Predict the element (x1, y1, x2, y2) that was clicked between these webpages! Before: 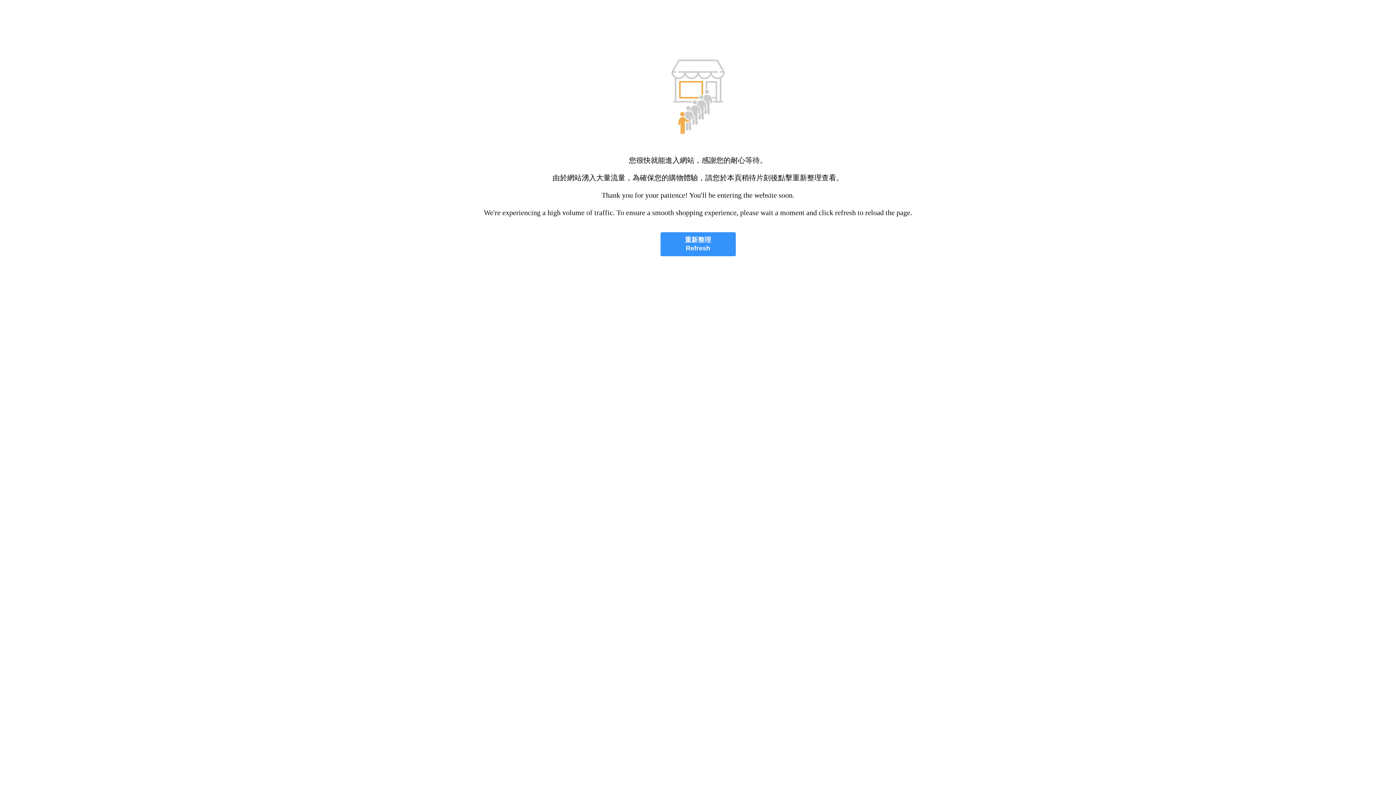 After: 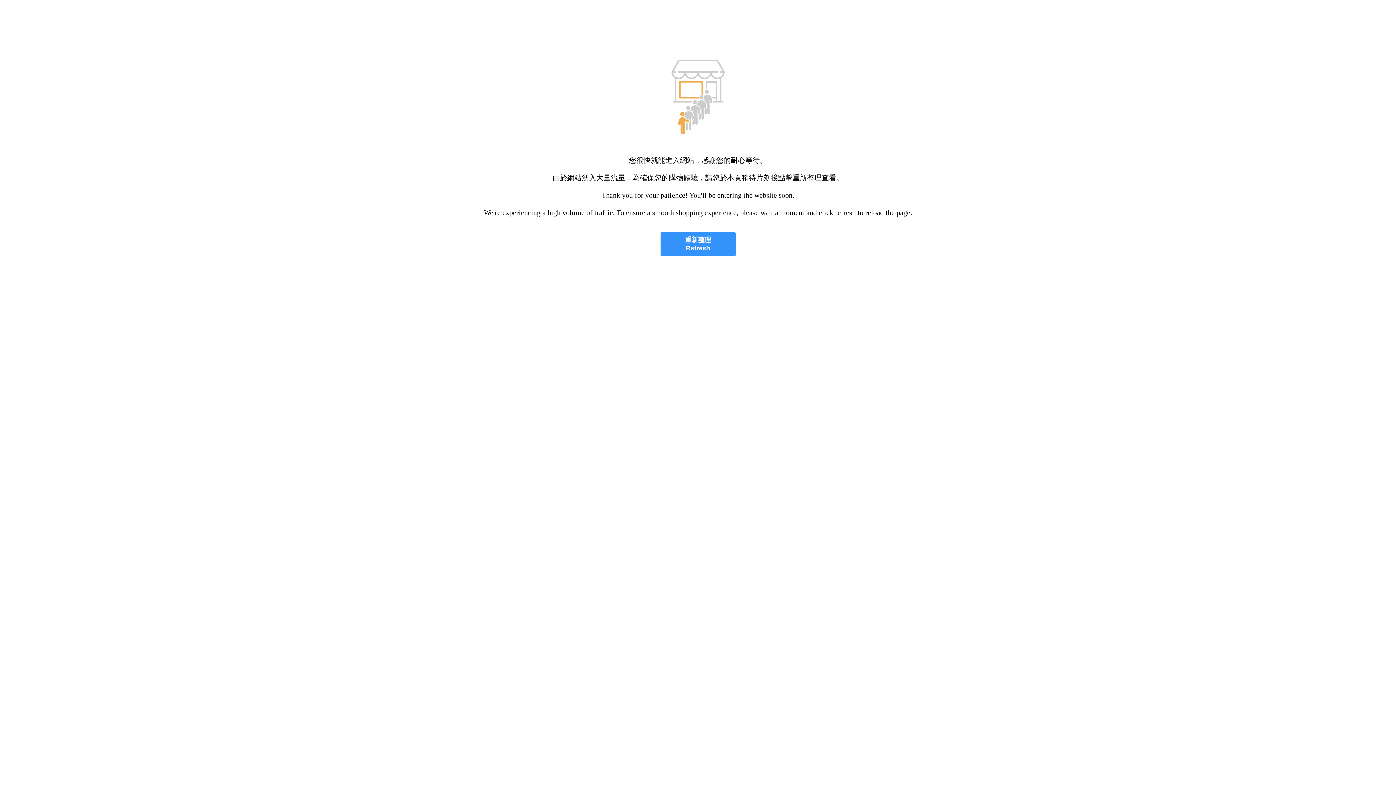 Action: label: 重新整理
Refresh bbox: (660, 232, 735, 256)